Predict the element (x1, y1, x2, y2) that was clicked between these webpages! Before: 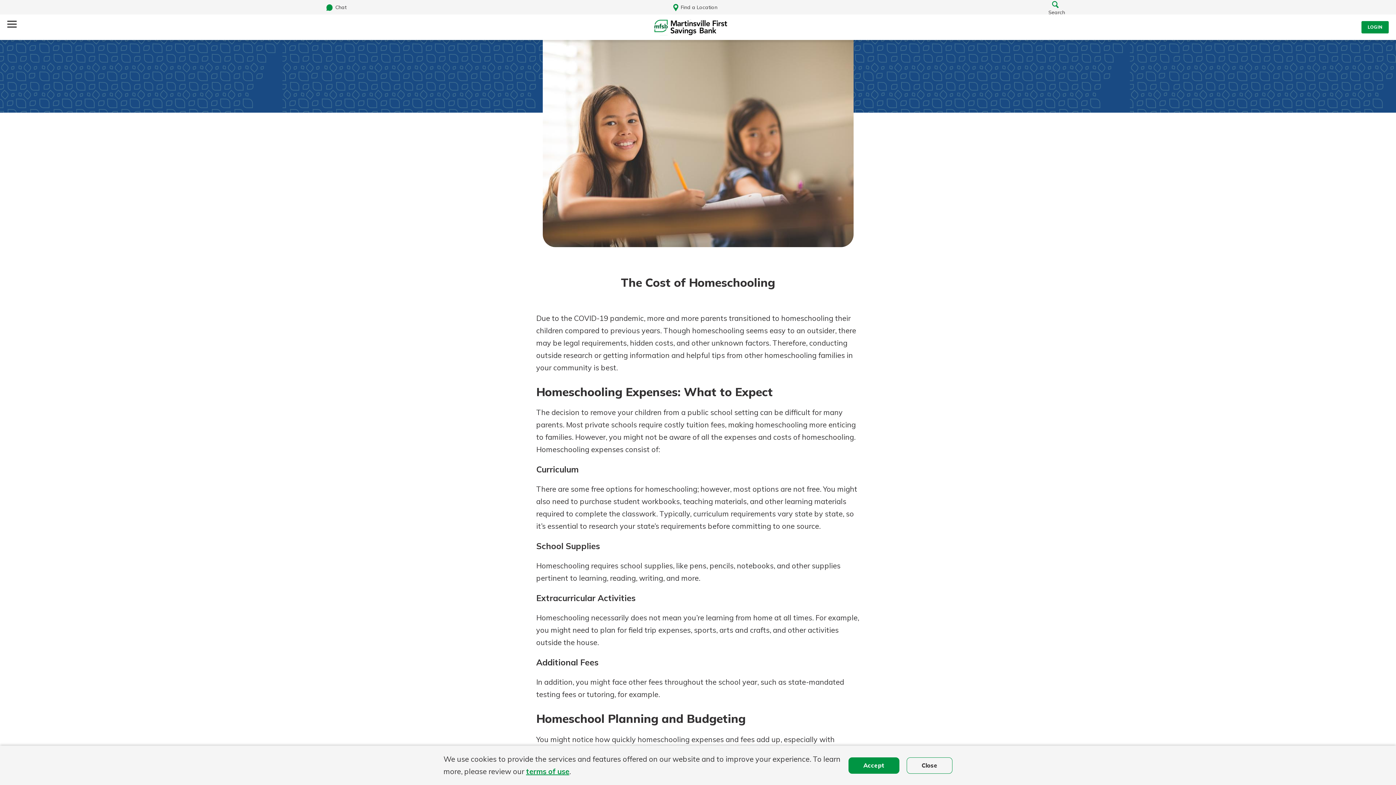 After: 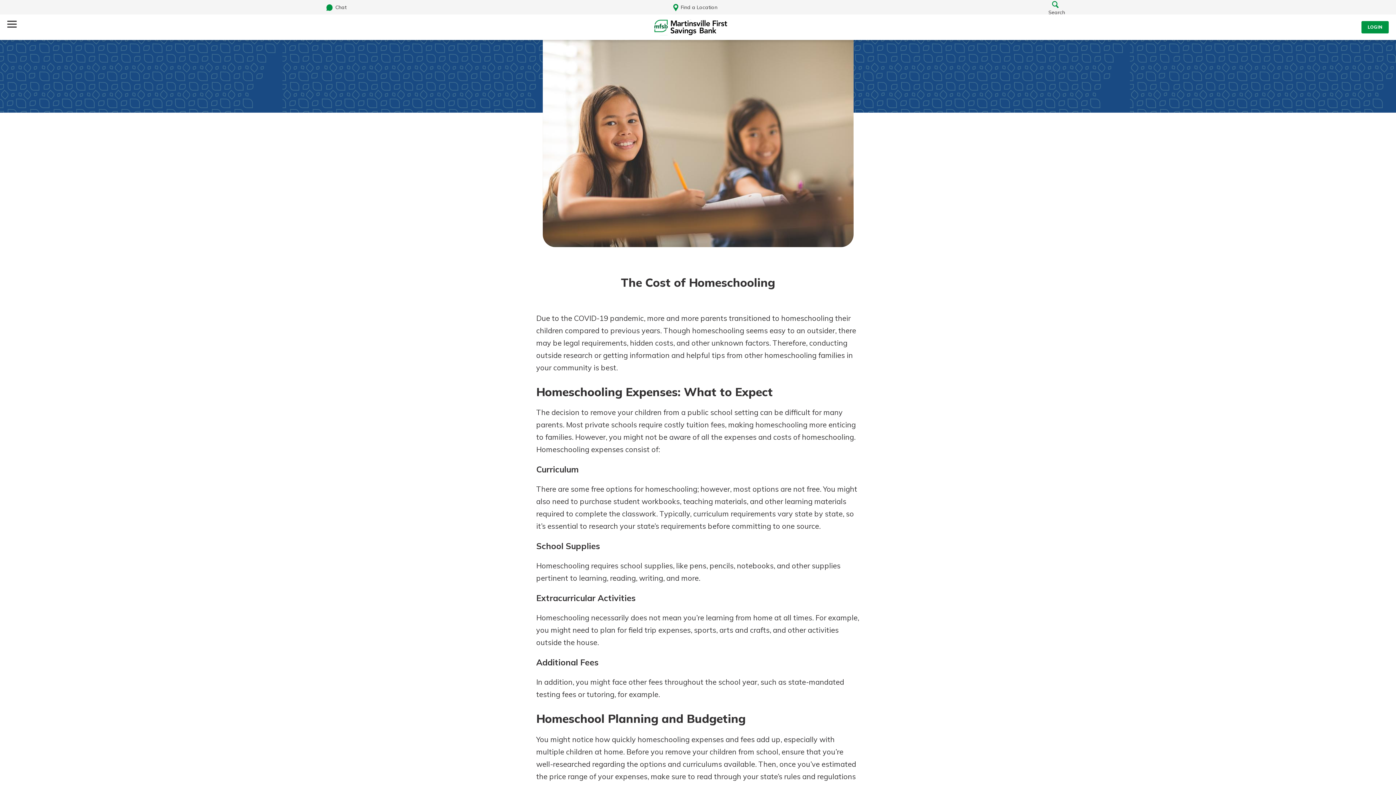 Action: label: Accept bbox: (848, 757, 899, 774)